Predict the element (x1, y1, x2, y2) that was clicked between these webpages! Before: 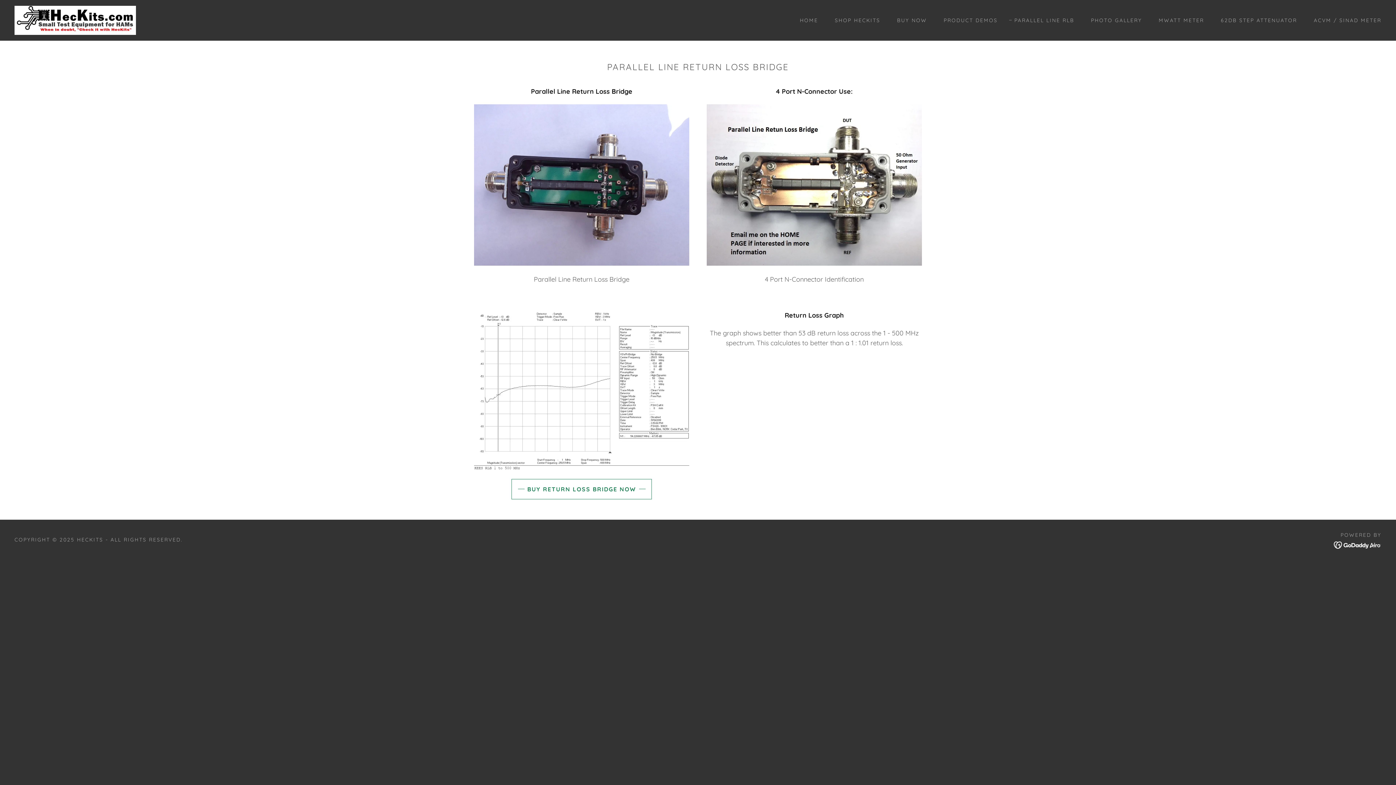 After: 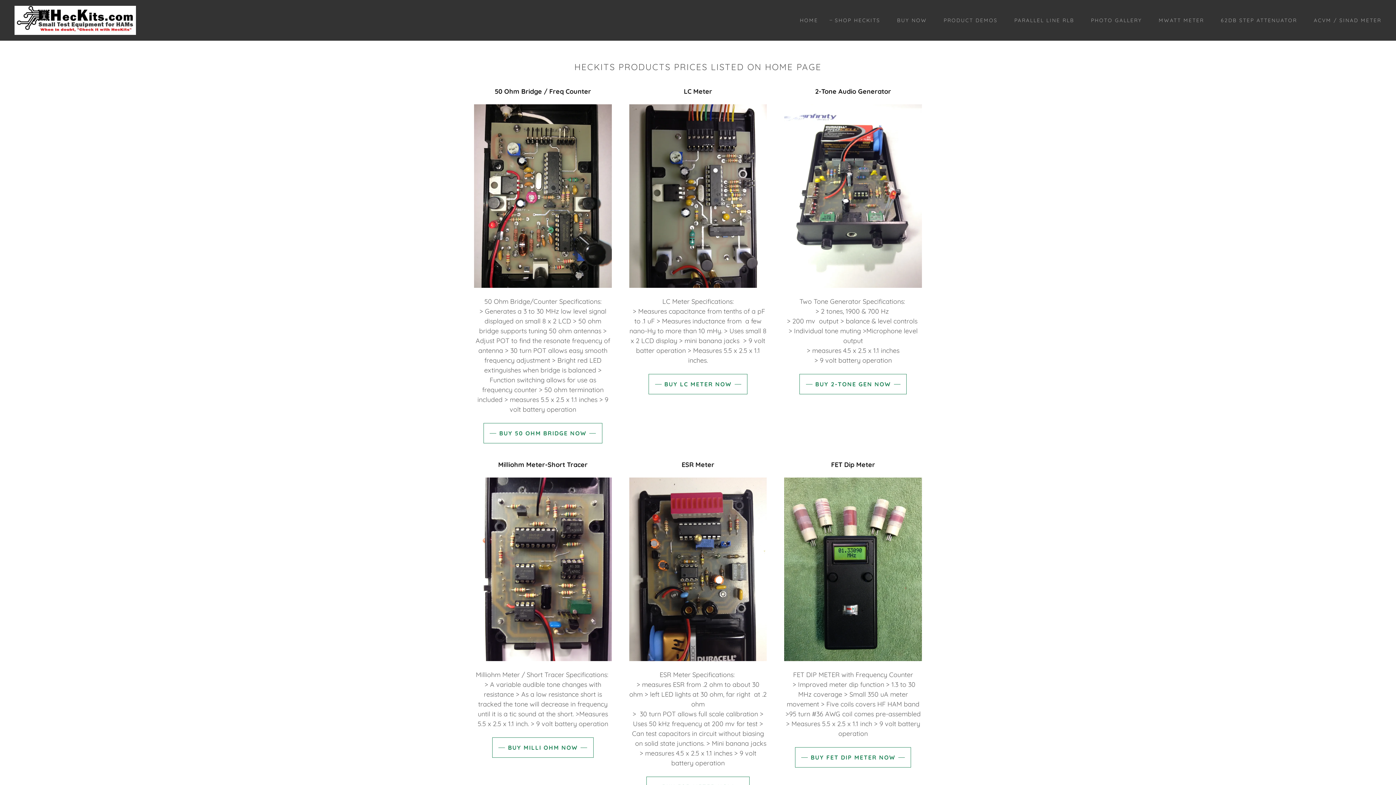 Action: label: SHOP HECKITS bbox: (827, 13, 882, 26)